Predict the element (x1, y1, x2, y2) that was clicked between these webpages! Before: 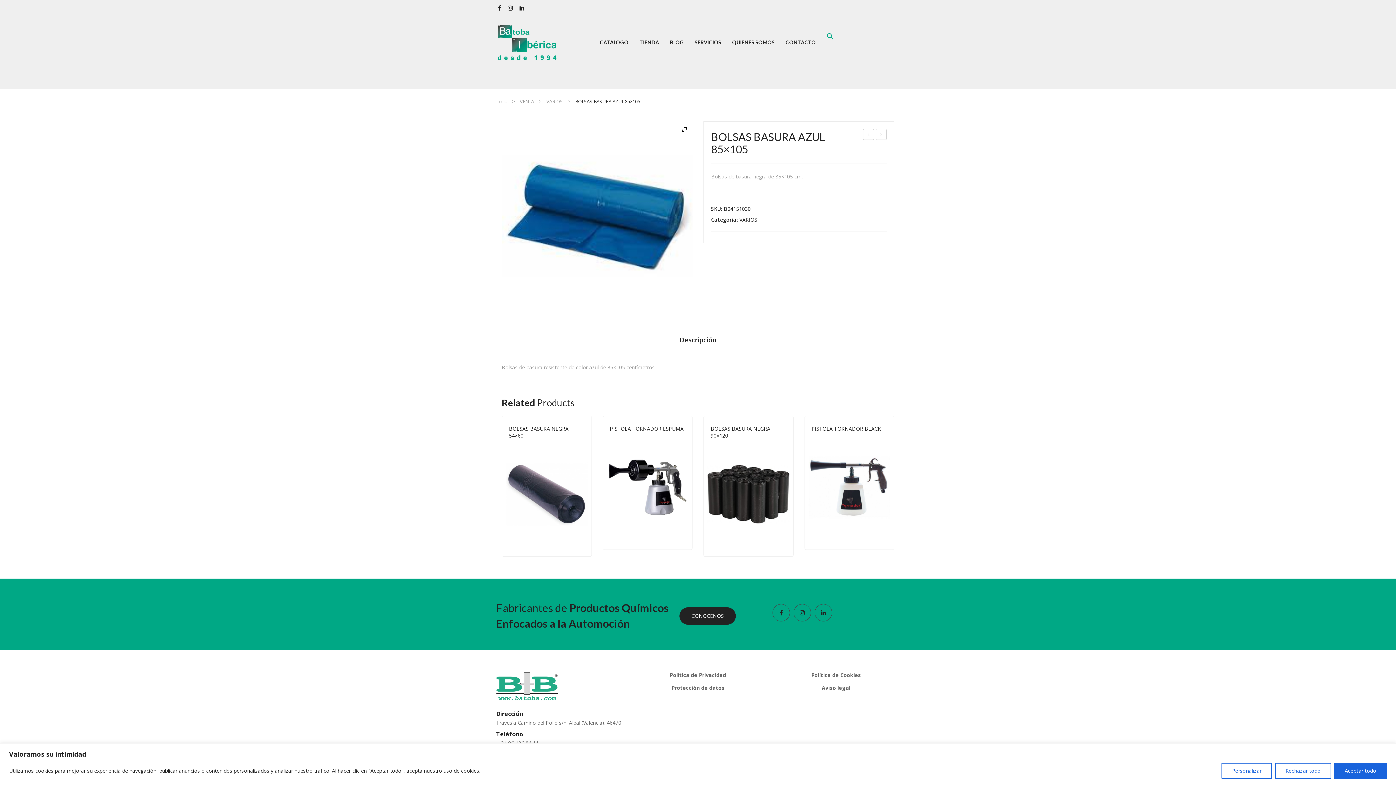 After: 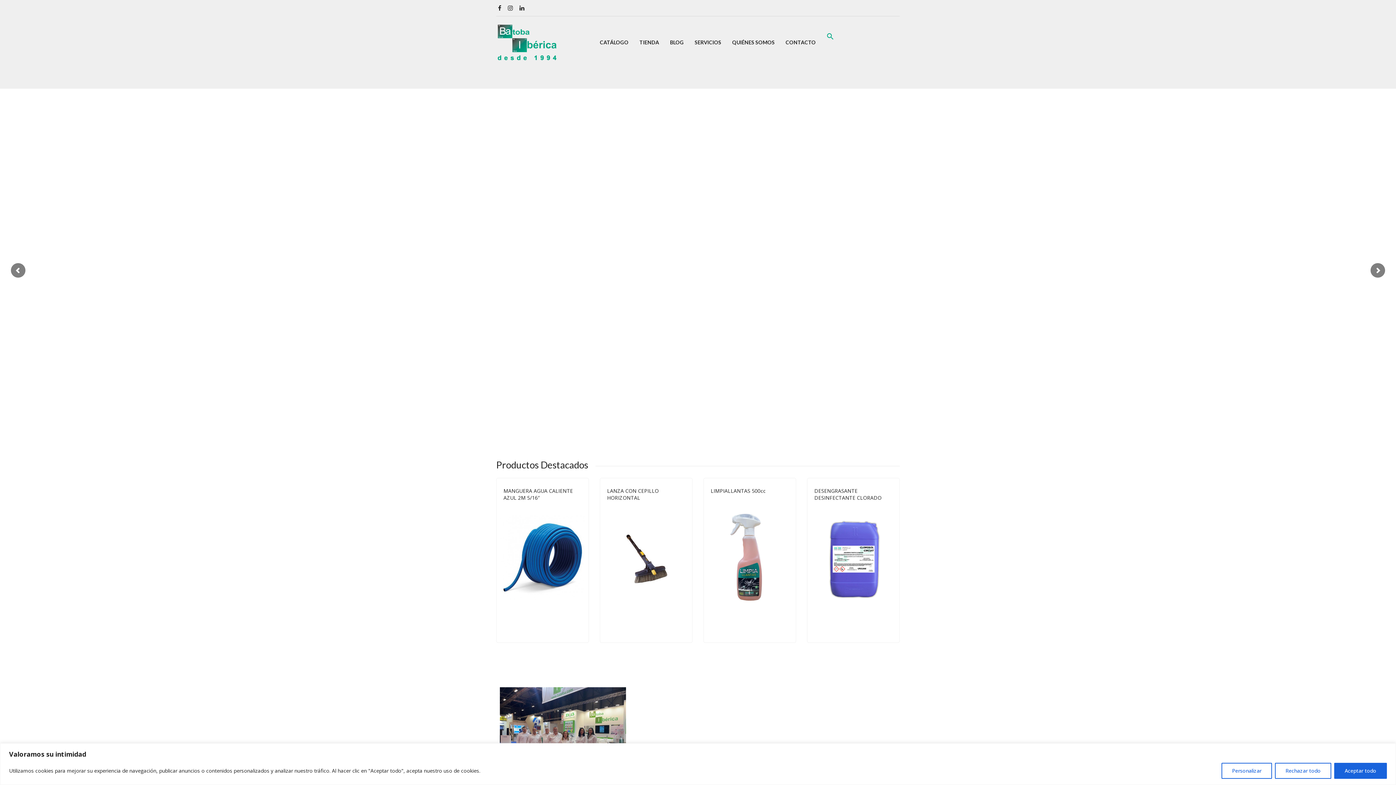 Action: bbox: (496, 682, 558, 689)